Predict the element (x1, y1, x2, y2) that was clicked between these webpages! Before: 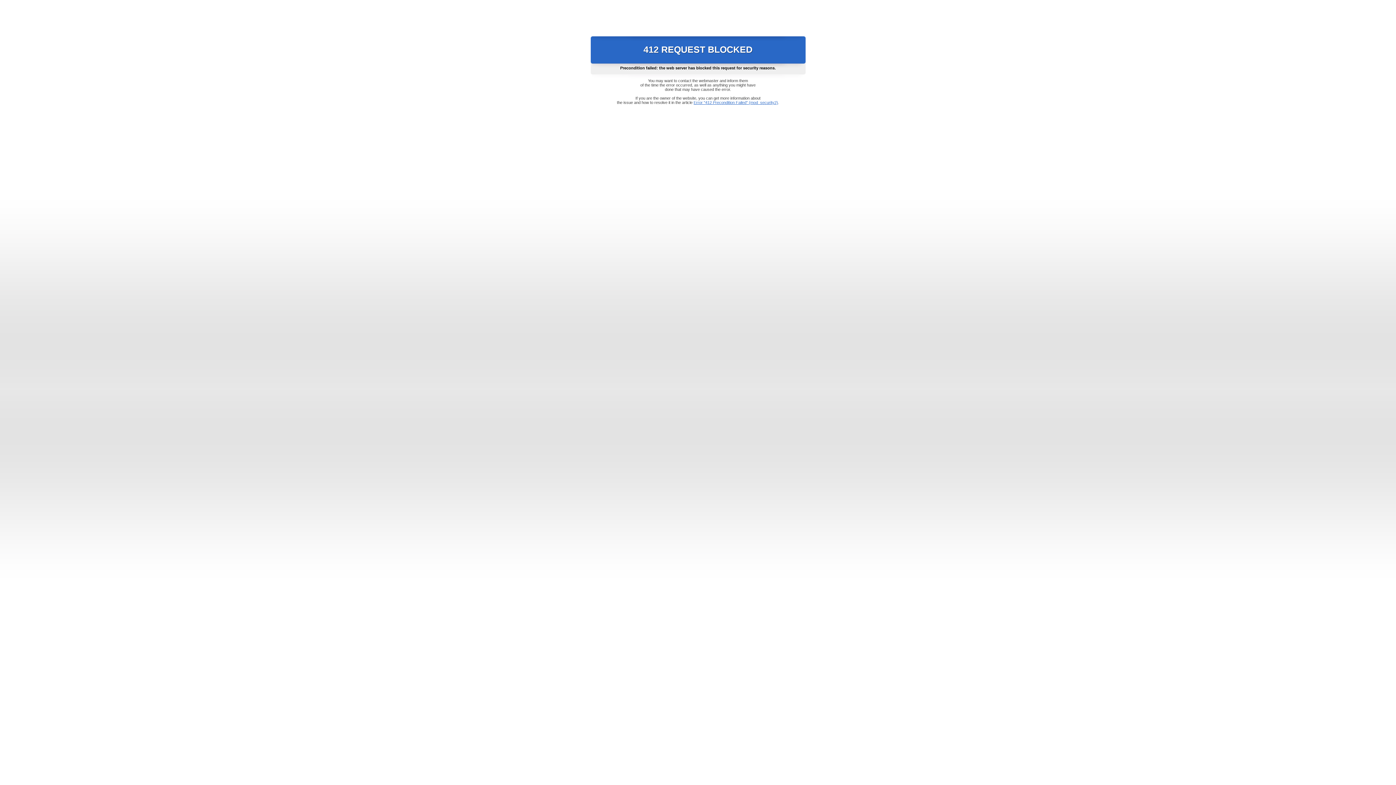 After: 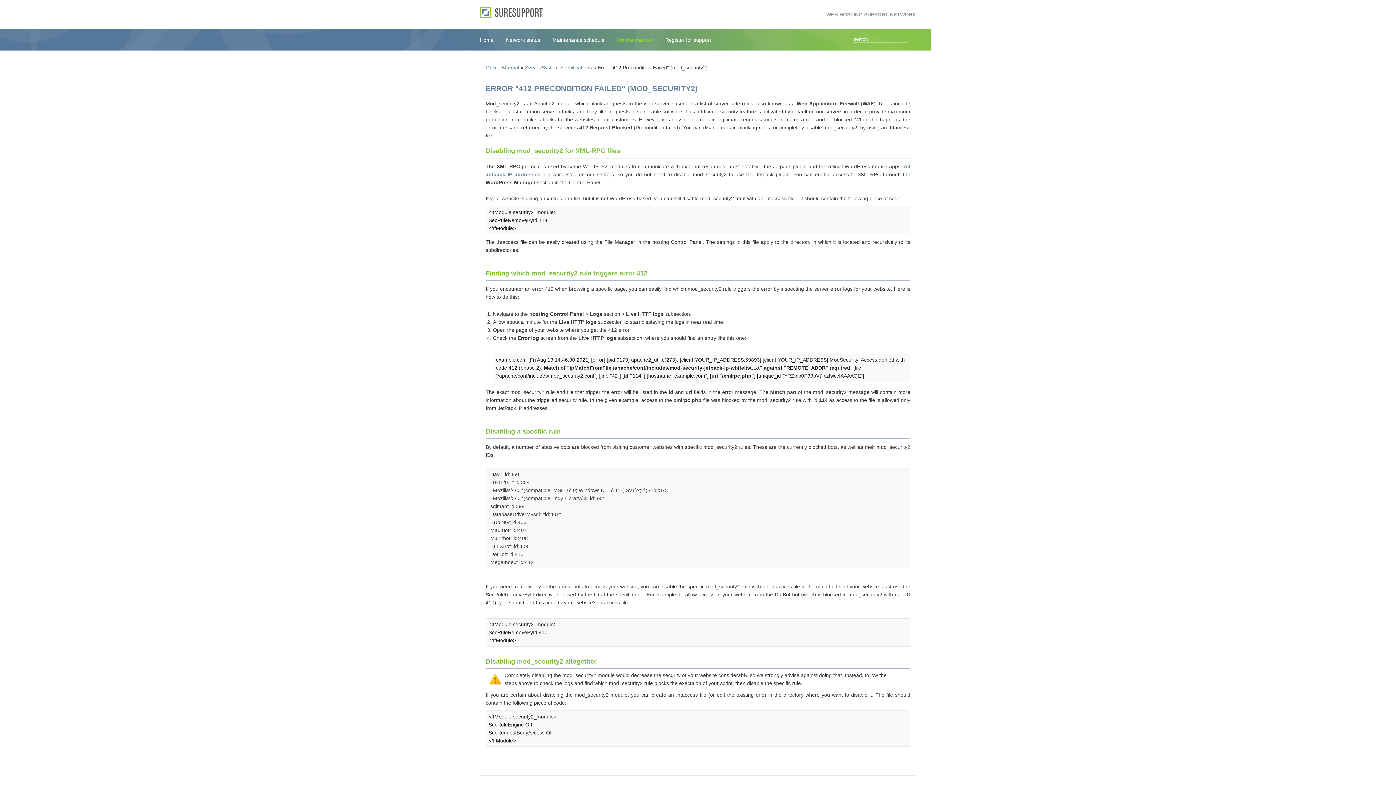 Action: bbox: (693, 100, 778, 104) label: Error "412 Precondition Failed" (mod_security2)